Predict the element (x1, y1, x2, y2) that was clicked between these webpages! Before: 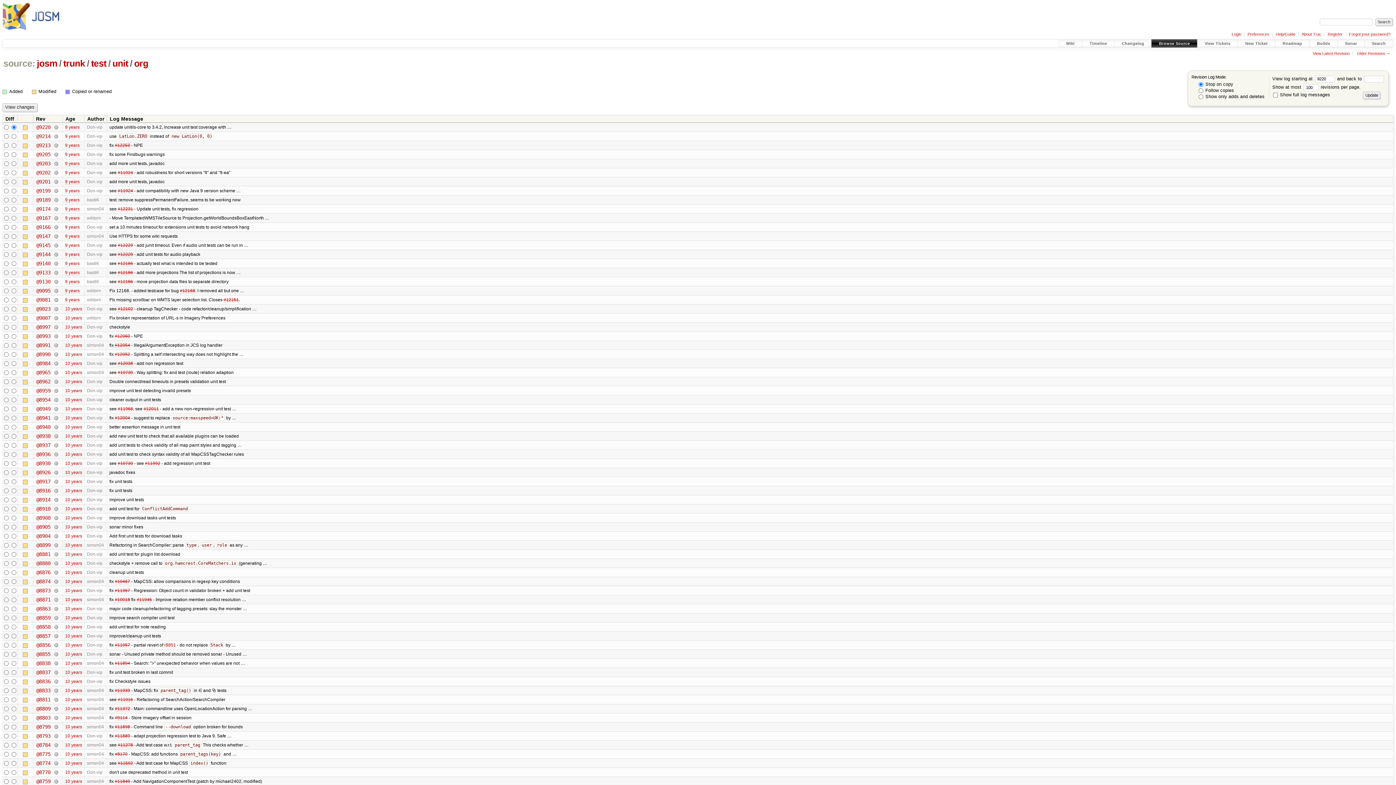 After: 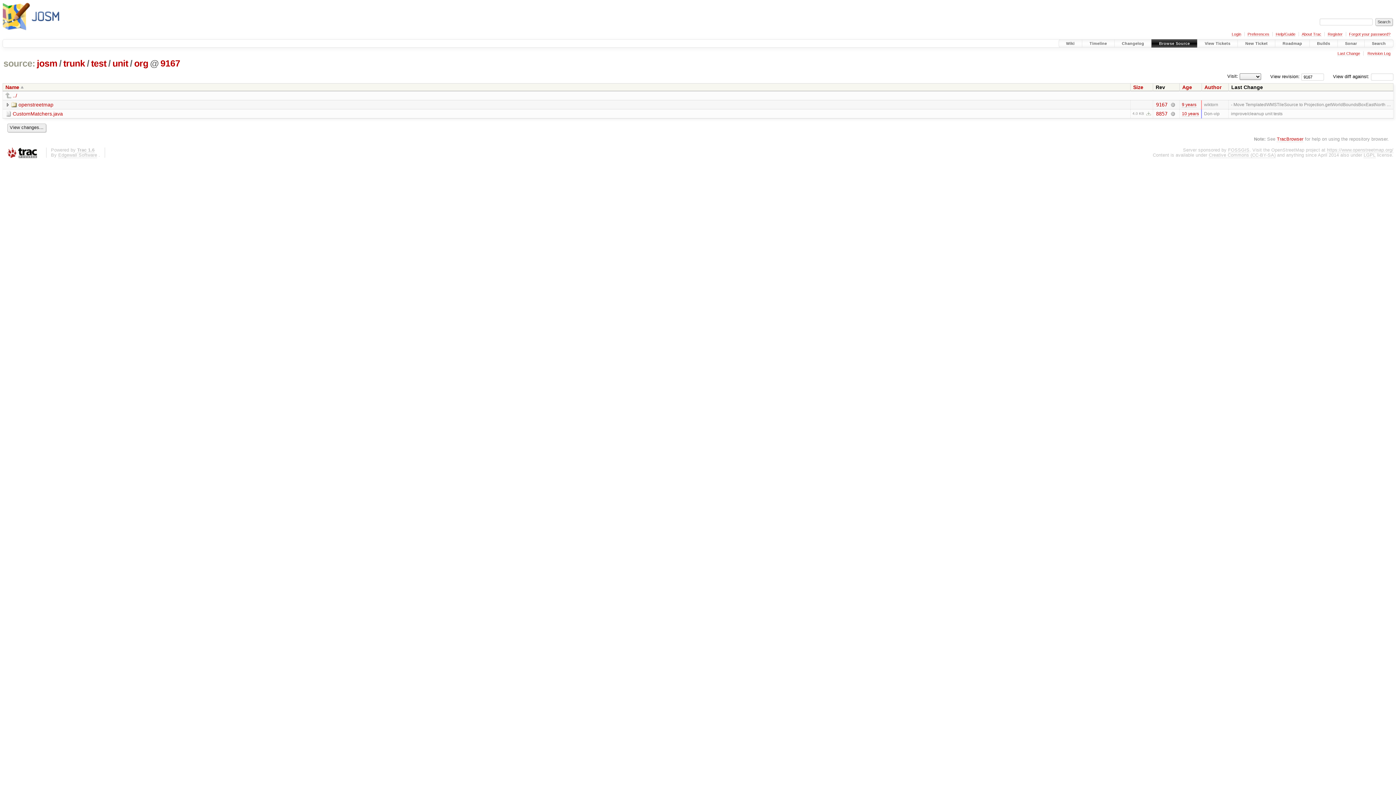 Action: label: @9167 bbox: (36, 215, 50, 221)